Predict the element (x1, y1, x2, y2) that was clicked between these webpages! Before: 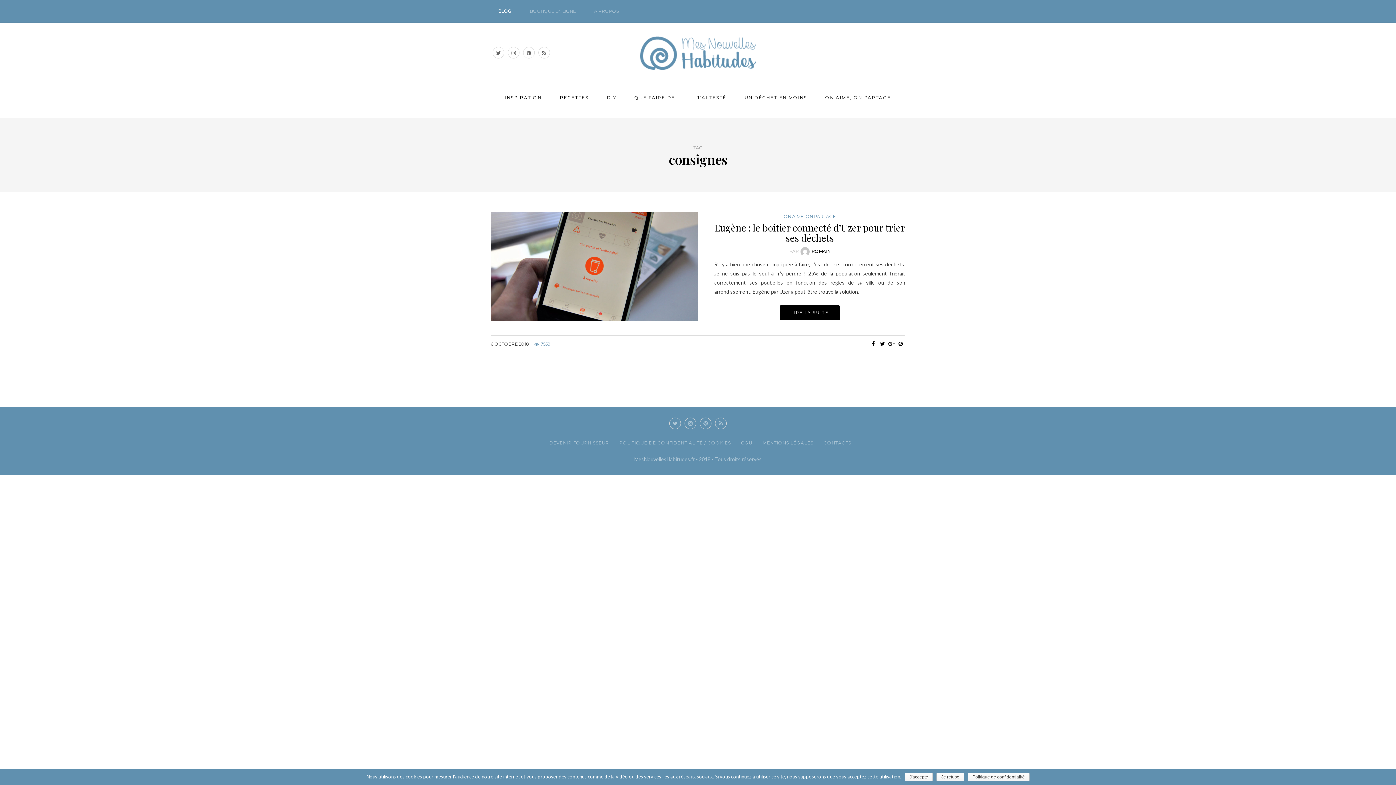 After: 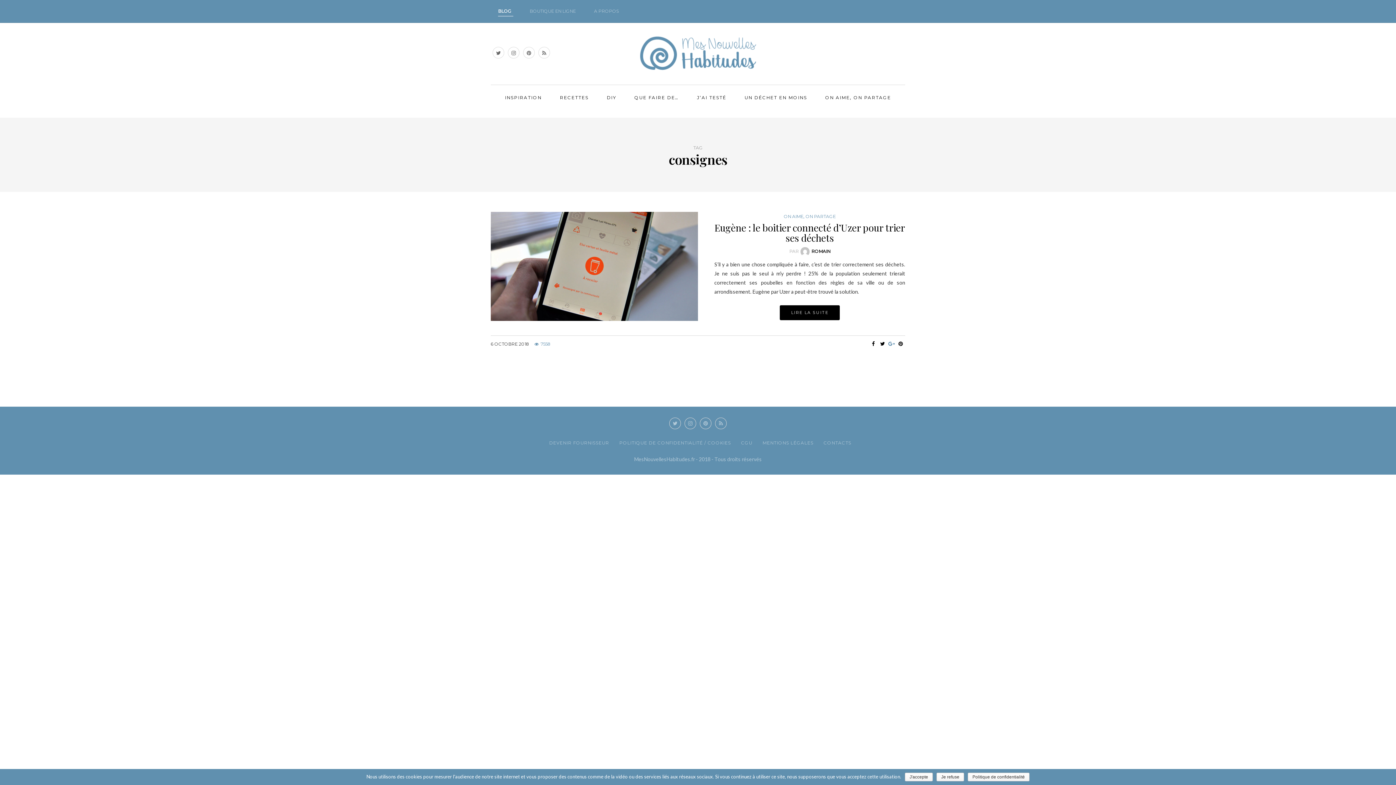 Action: bbox: (887, 340, 896, 347)